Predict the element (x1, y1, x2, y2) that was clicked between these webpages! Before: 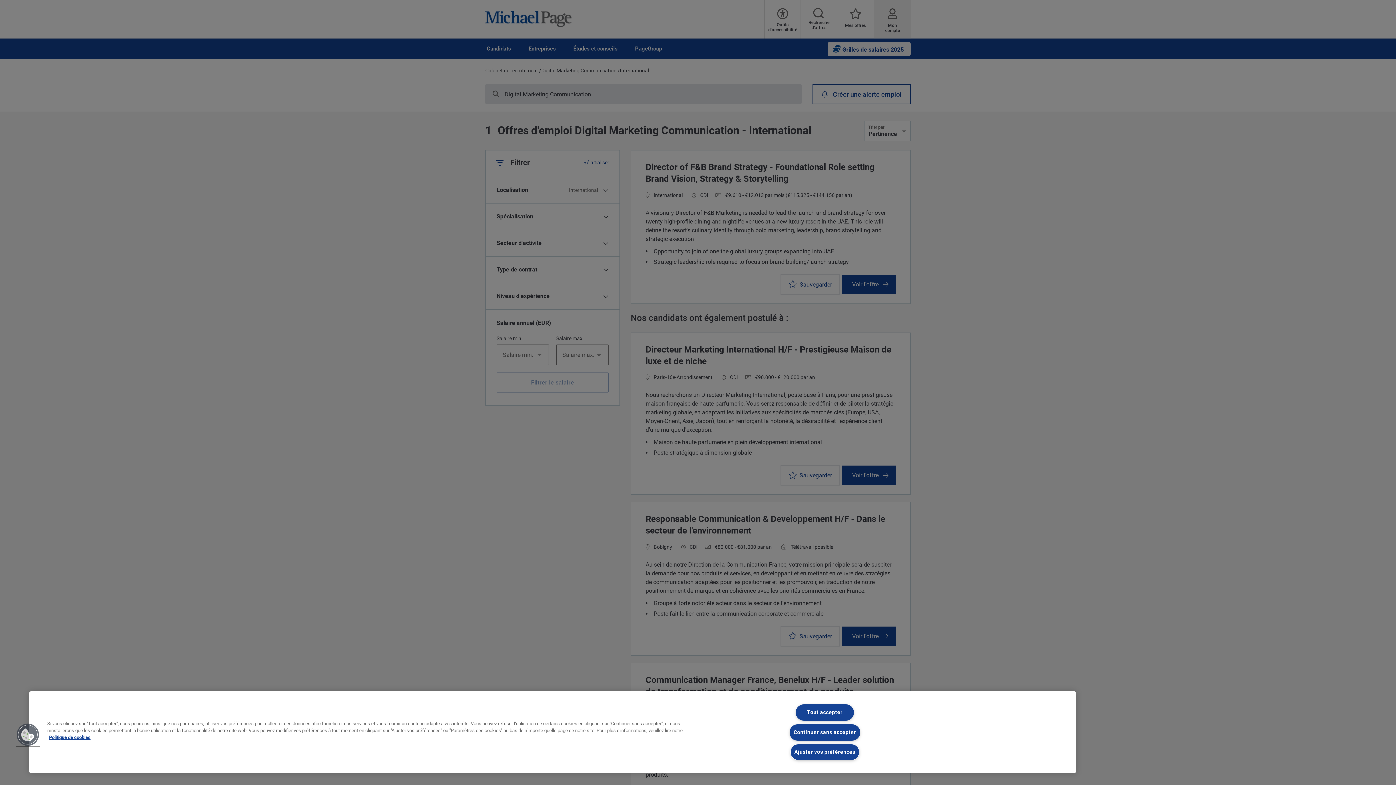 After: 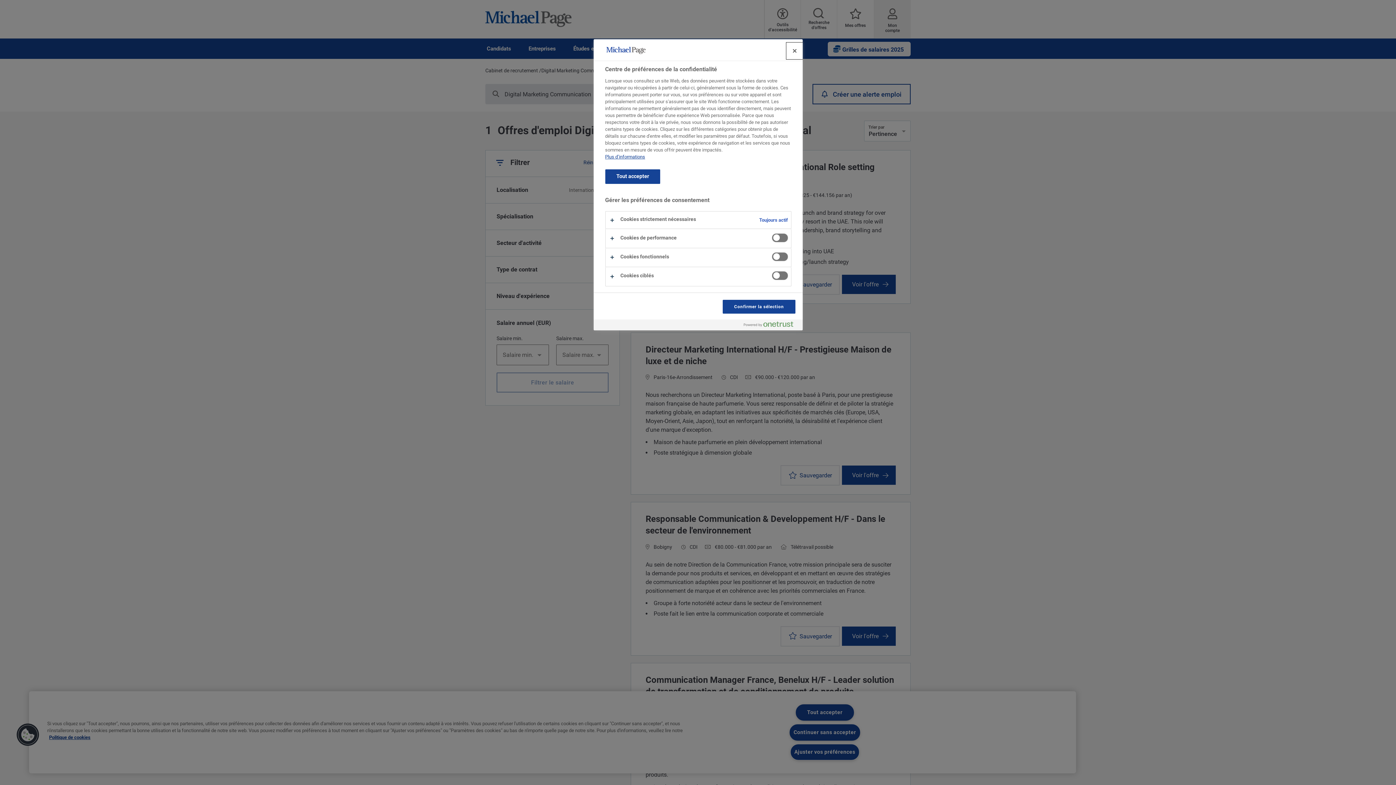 Action: label: Ajuster vos préférences bbox: (790, 744, 859, 760)